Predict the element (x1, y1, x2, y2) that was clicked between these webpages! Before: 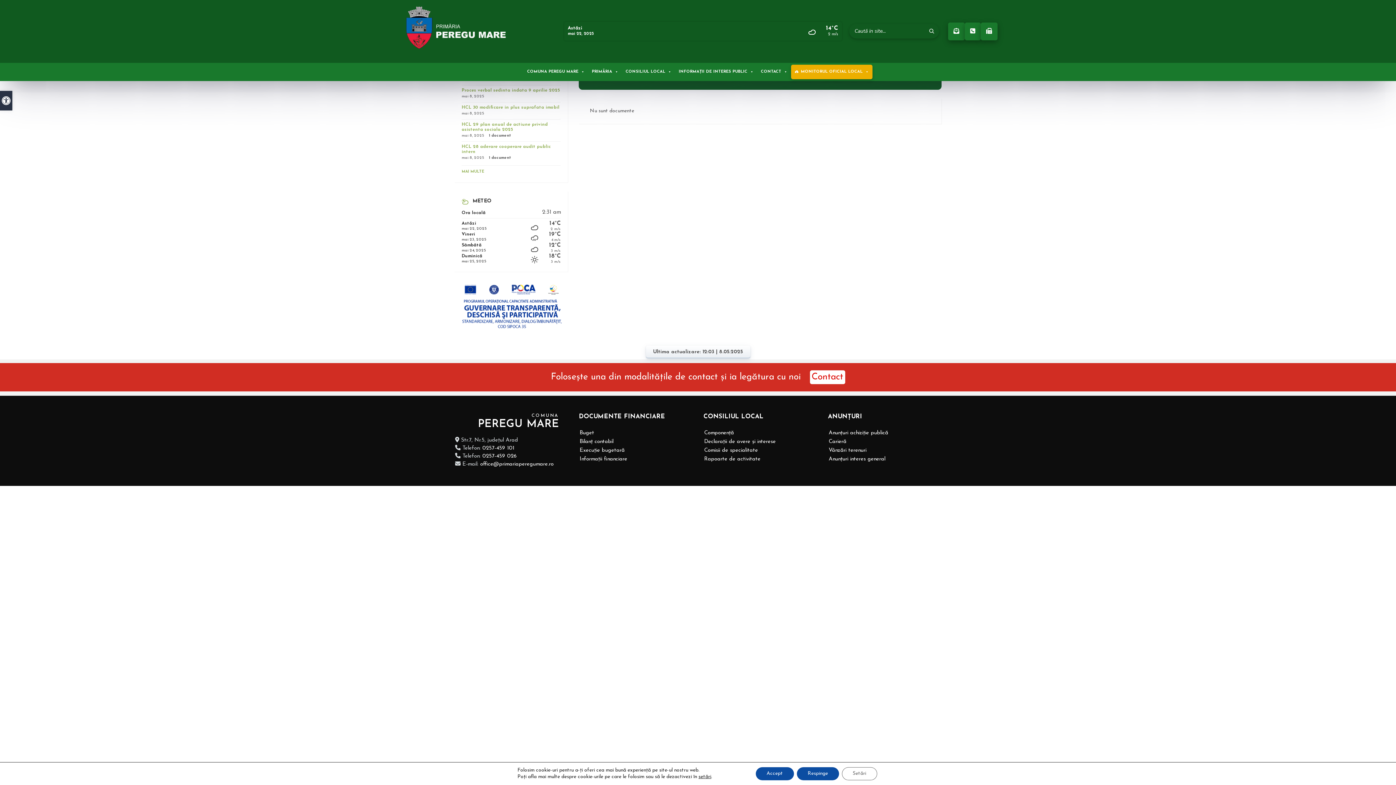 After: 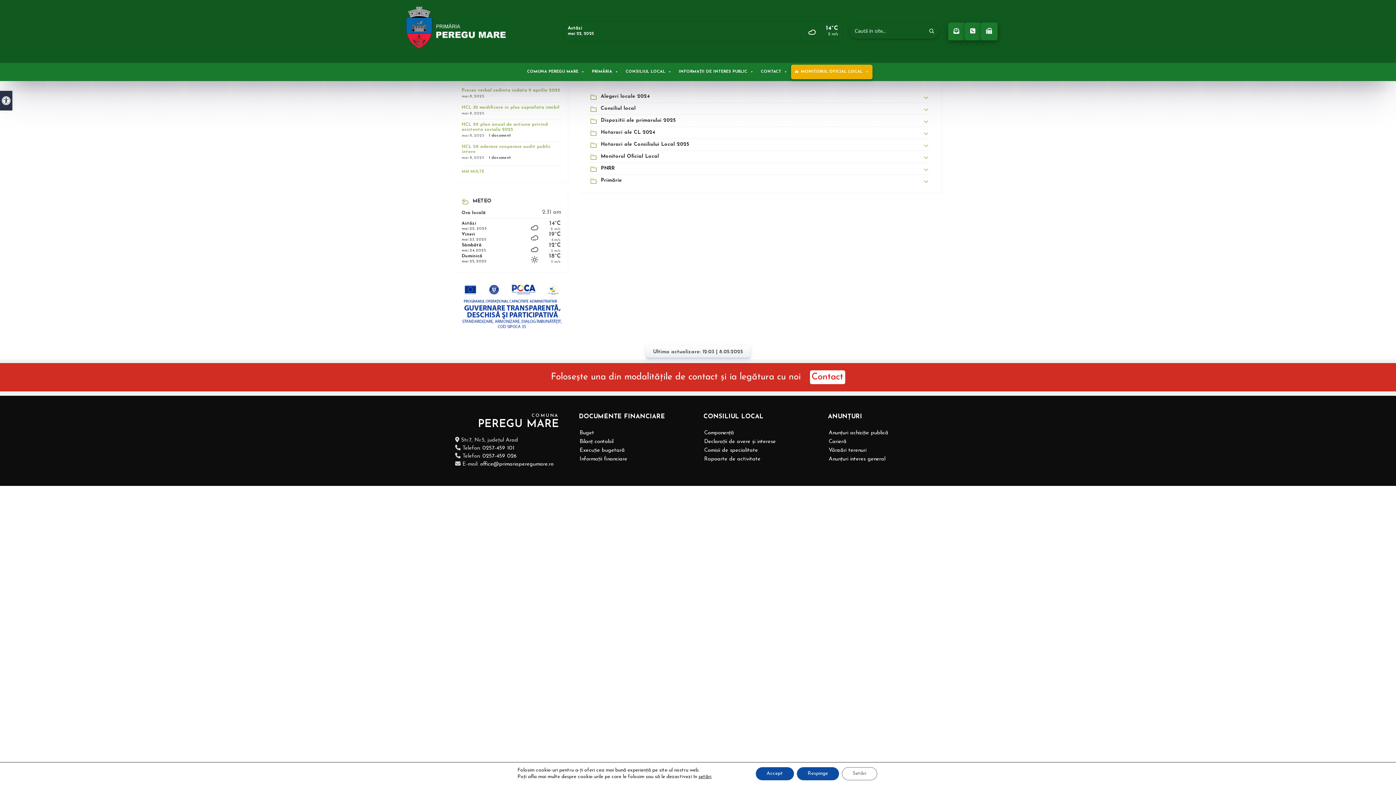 Action: label: MAI MULTE bbox: (461, 169, 484, 173)